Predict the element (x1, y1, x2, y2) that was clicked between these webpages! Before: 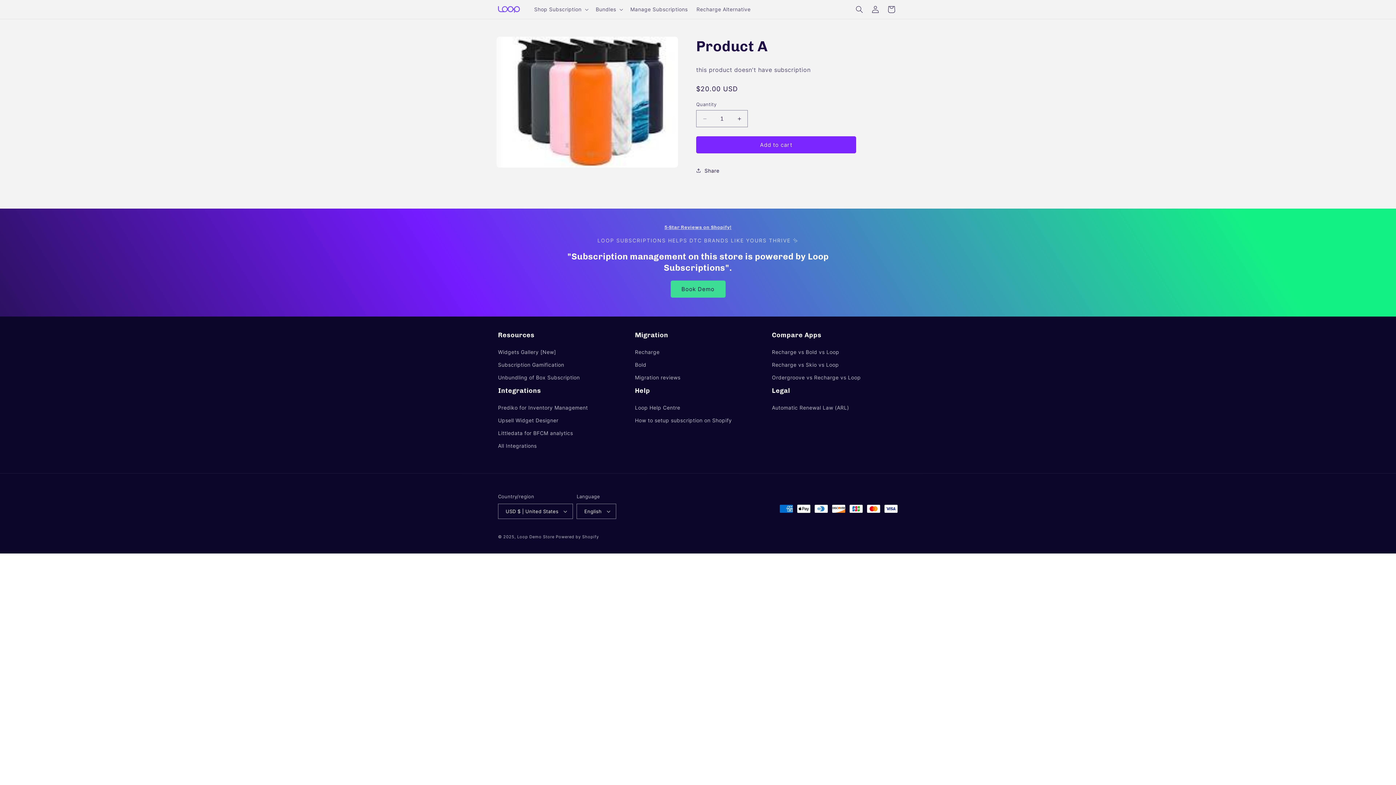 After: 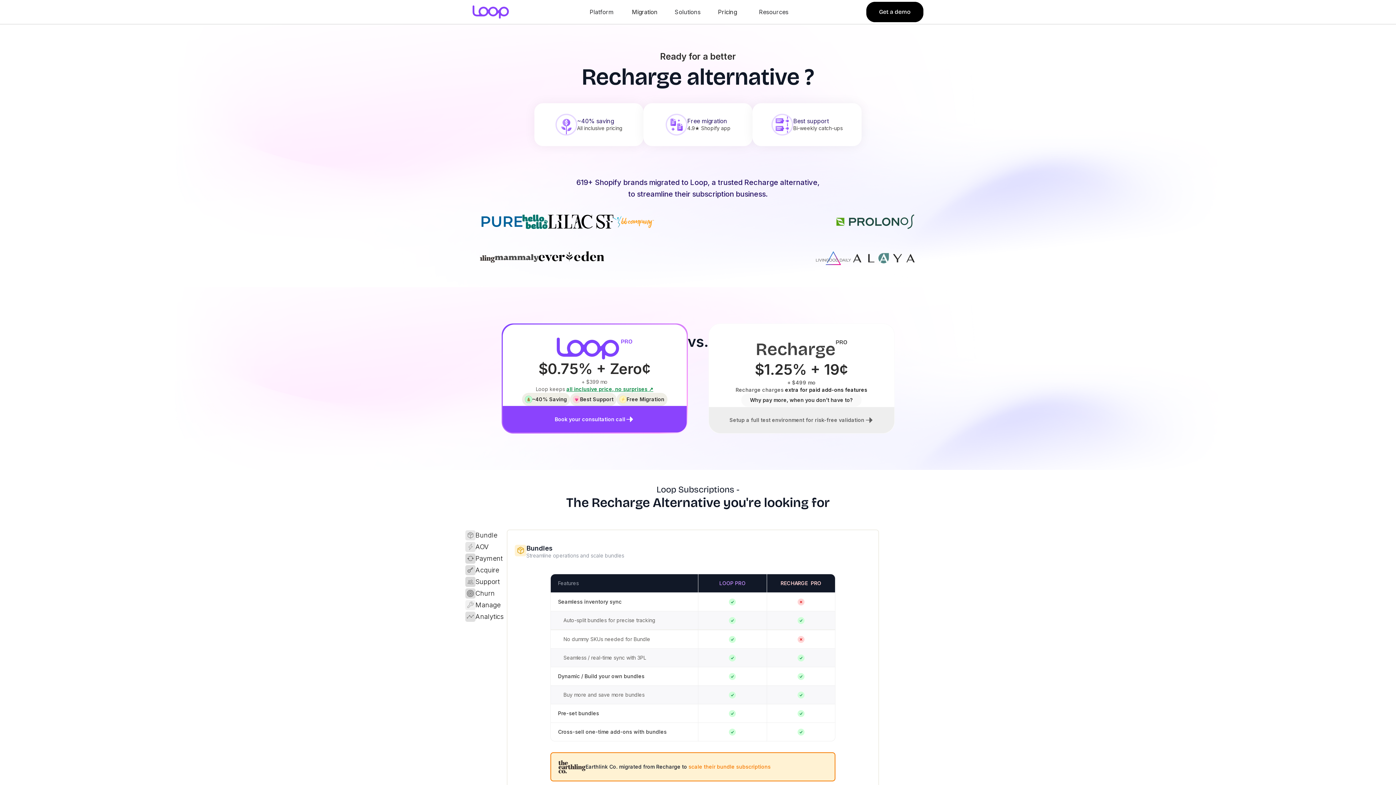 Action: label: Recharge bbox: (635, 347, 659, 358)